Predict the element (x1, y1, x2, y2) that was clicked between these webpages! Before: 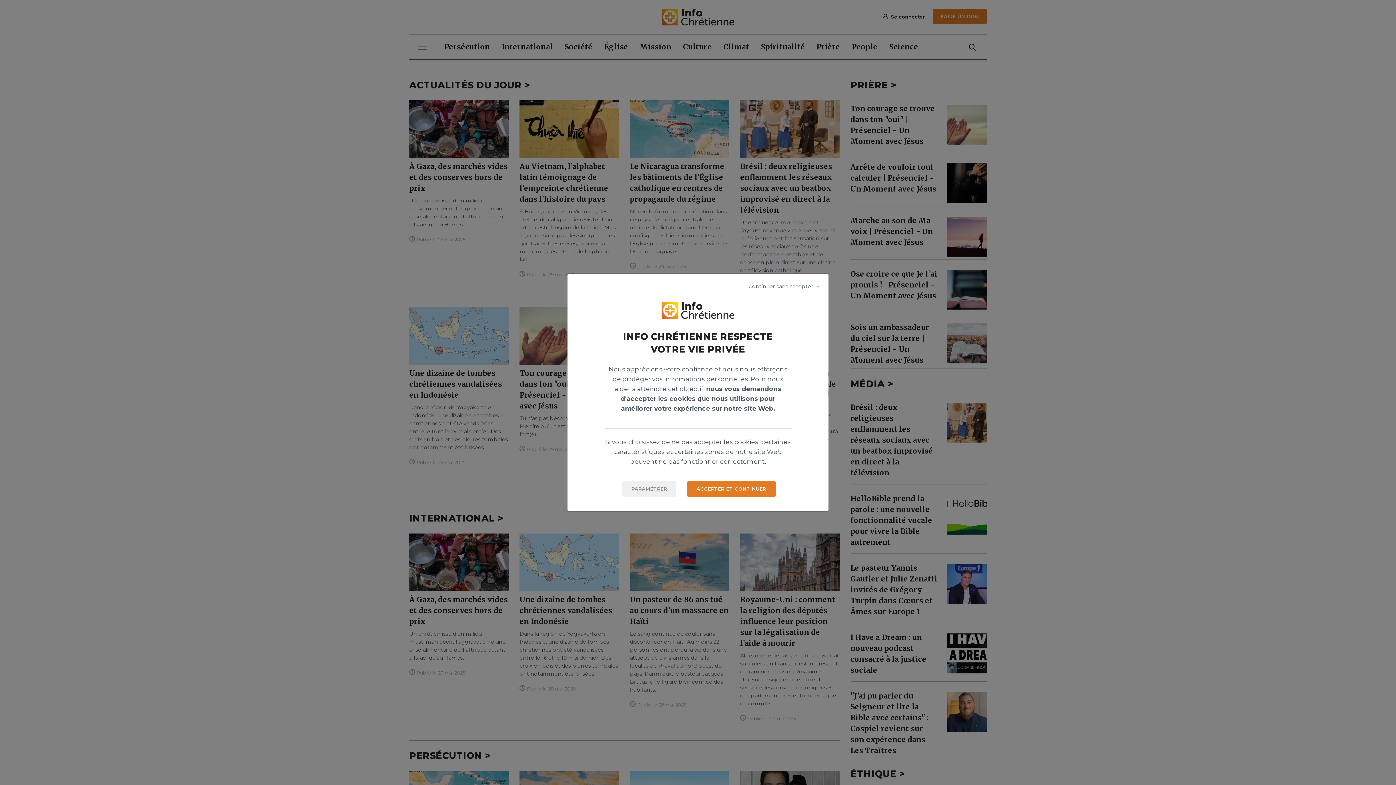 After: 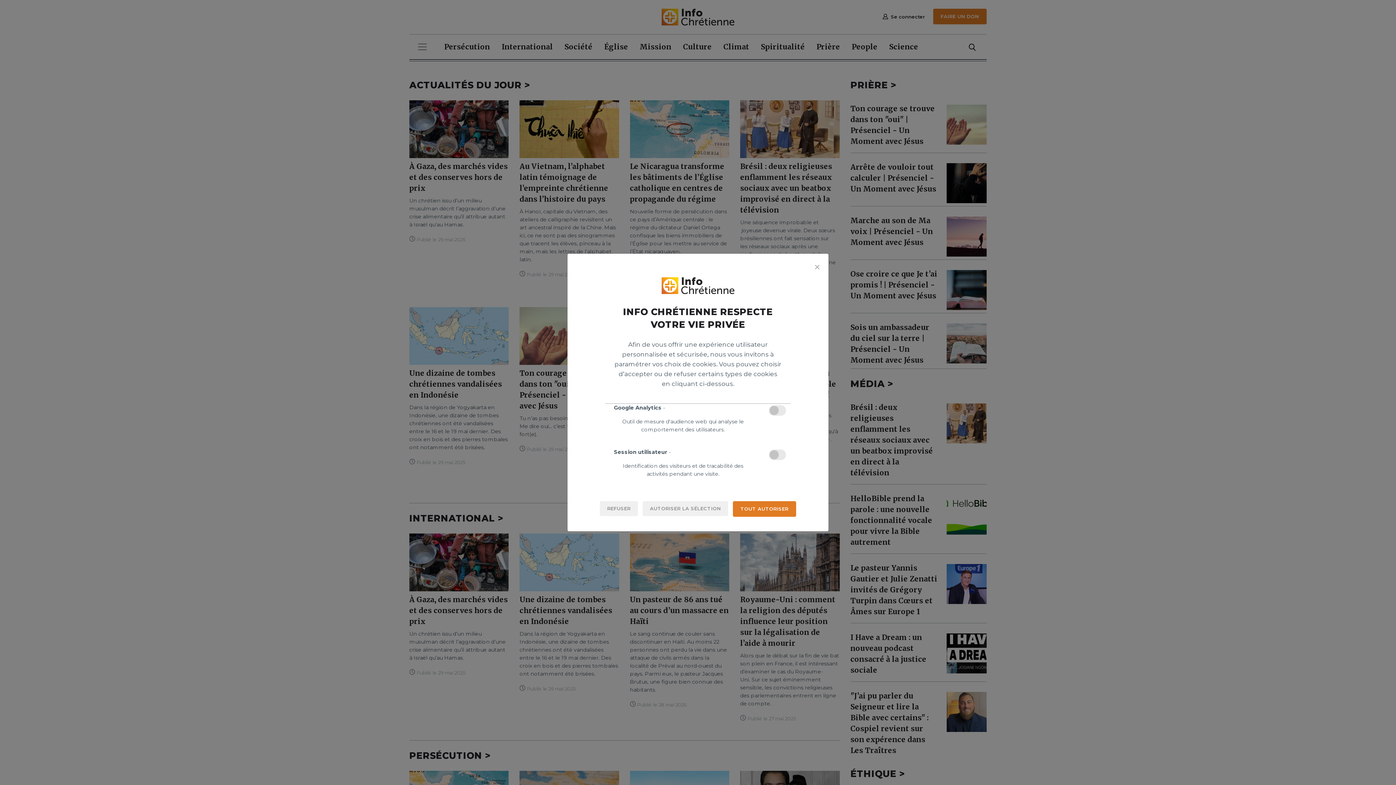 Action: bbox: (622, 481, 676, 497) label: PARAMÉTRER